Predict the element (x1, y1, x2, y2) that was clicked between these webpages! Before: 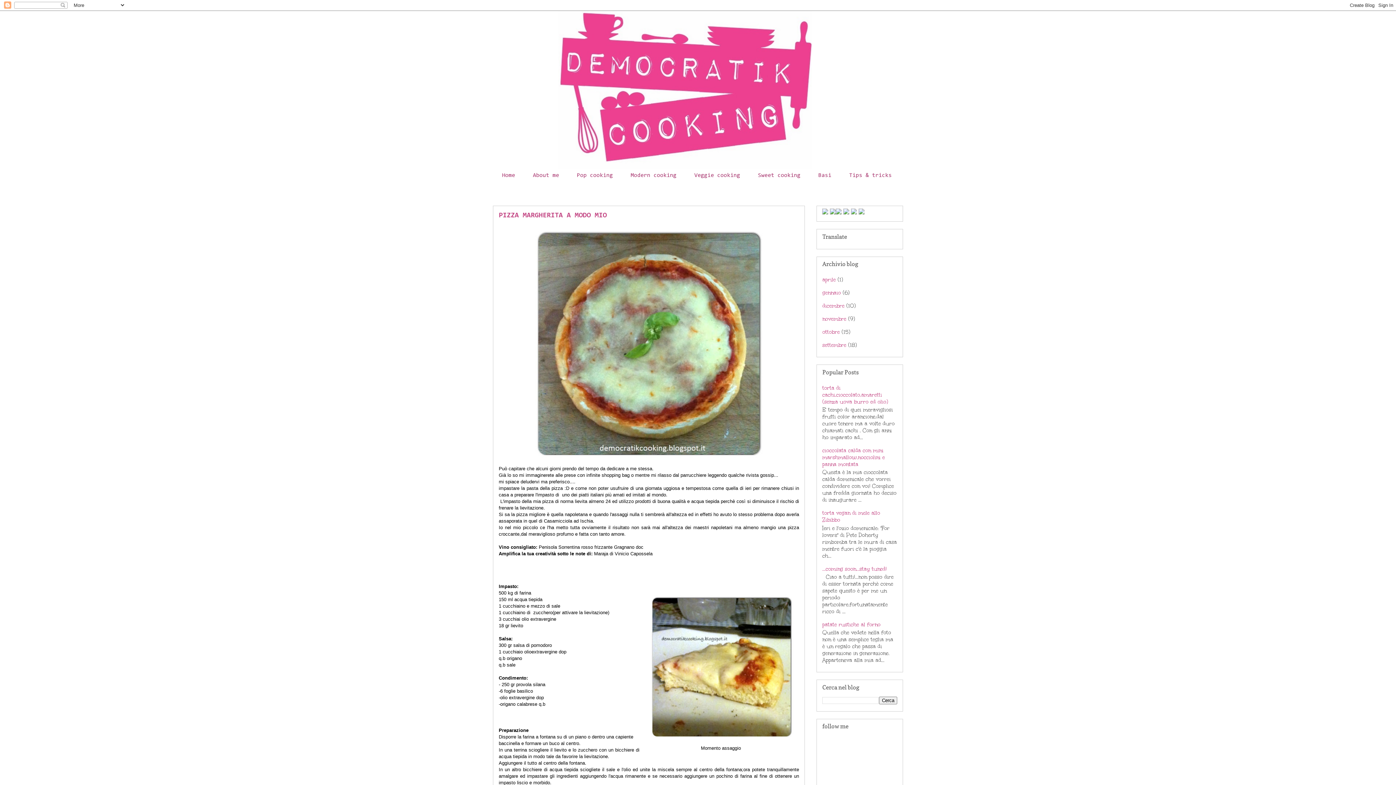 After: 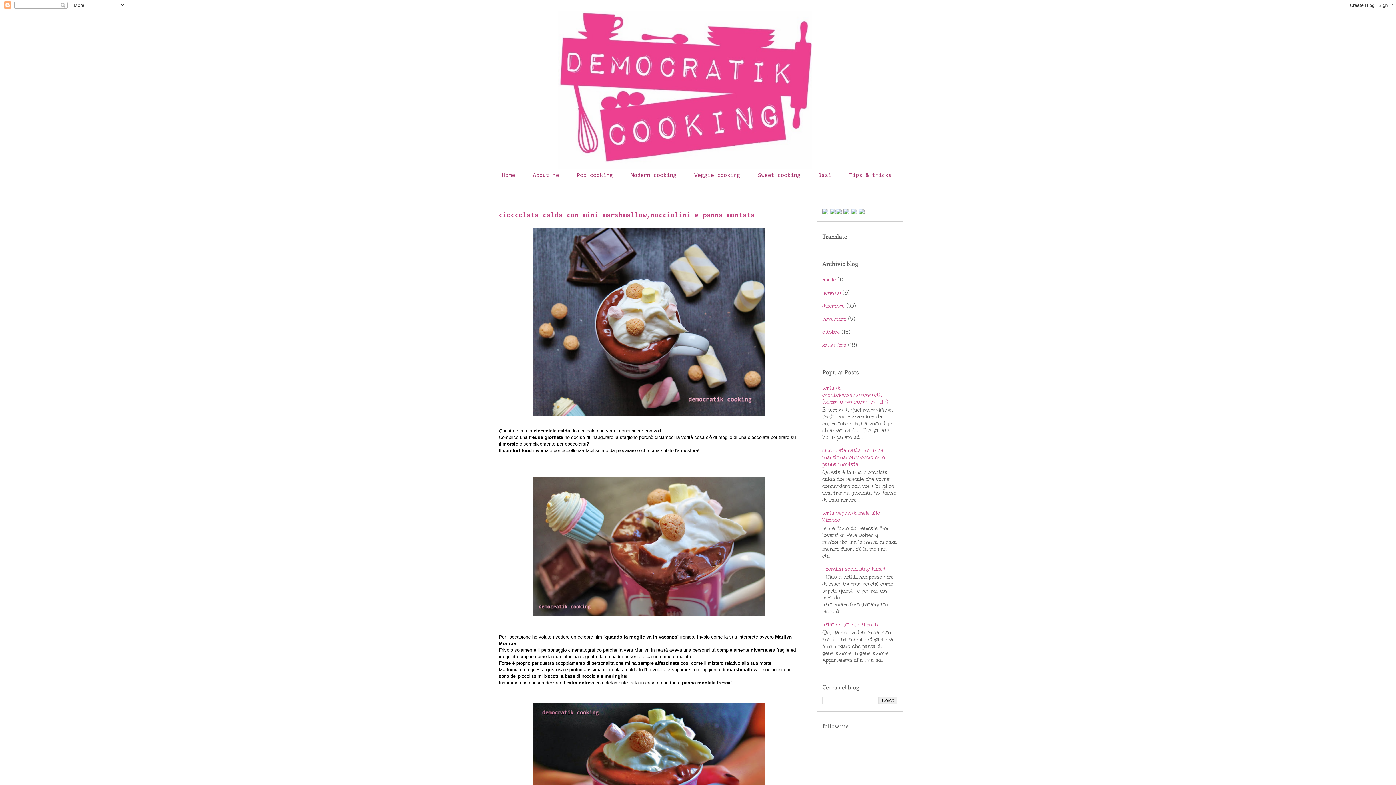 Action: label: cioccolata calda con mini marshmallow,nocciolini e panna montata bbox: (822, 447, 885, 468)